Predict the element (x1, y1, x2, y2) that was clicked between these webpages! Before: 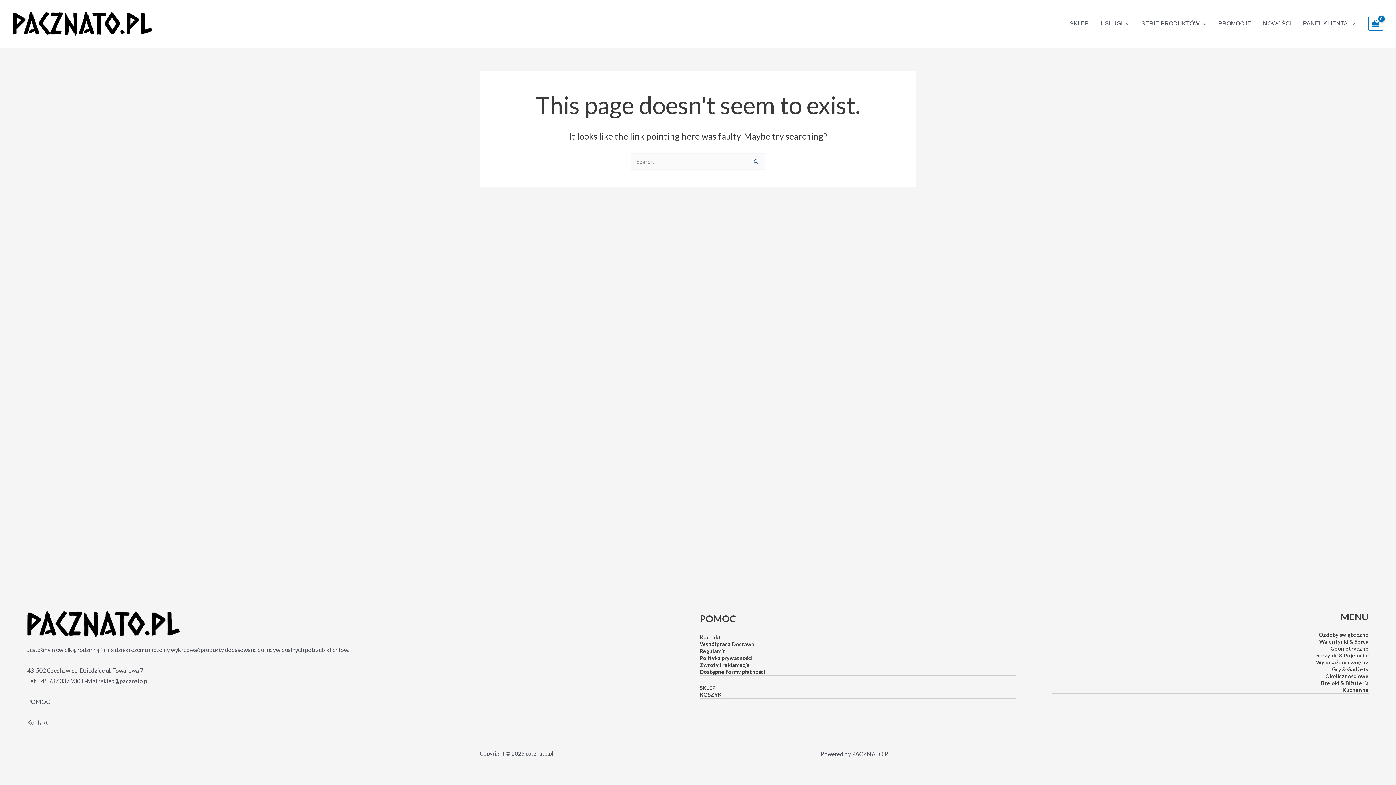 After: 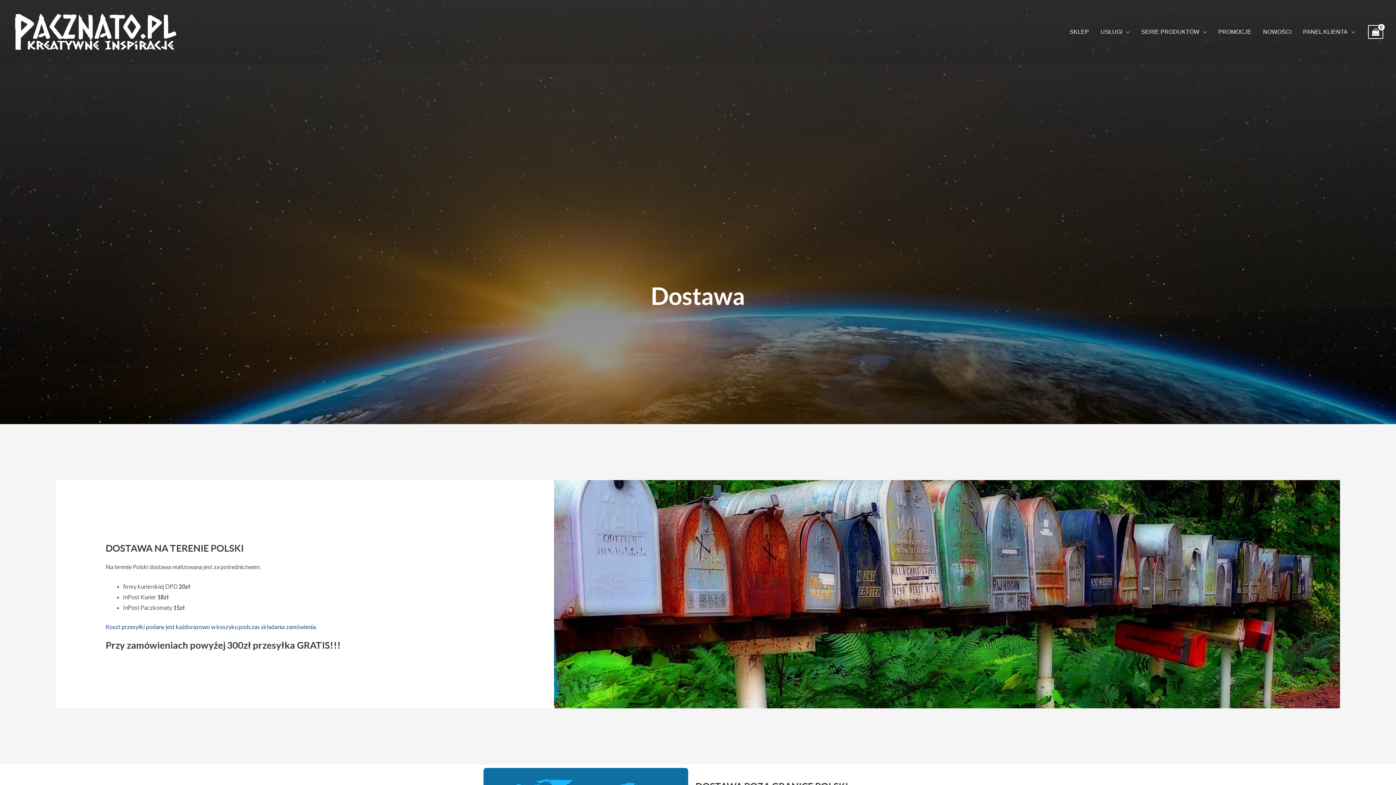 Action: bbox: (732, 641, 754, 647) label: Dostawa